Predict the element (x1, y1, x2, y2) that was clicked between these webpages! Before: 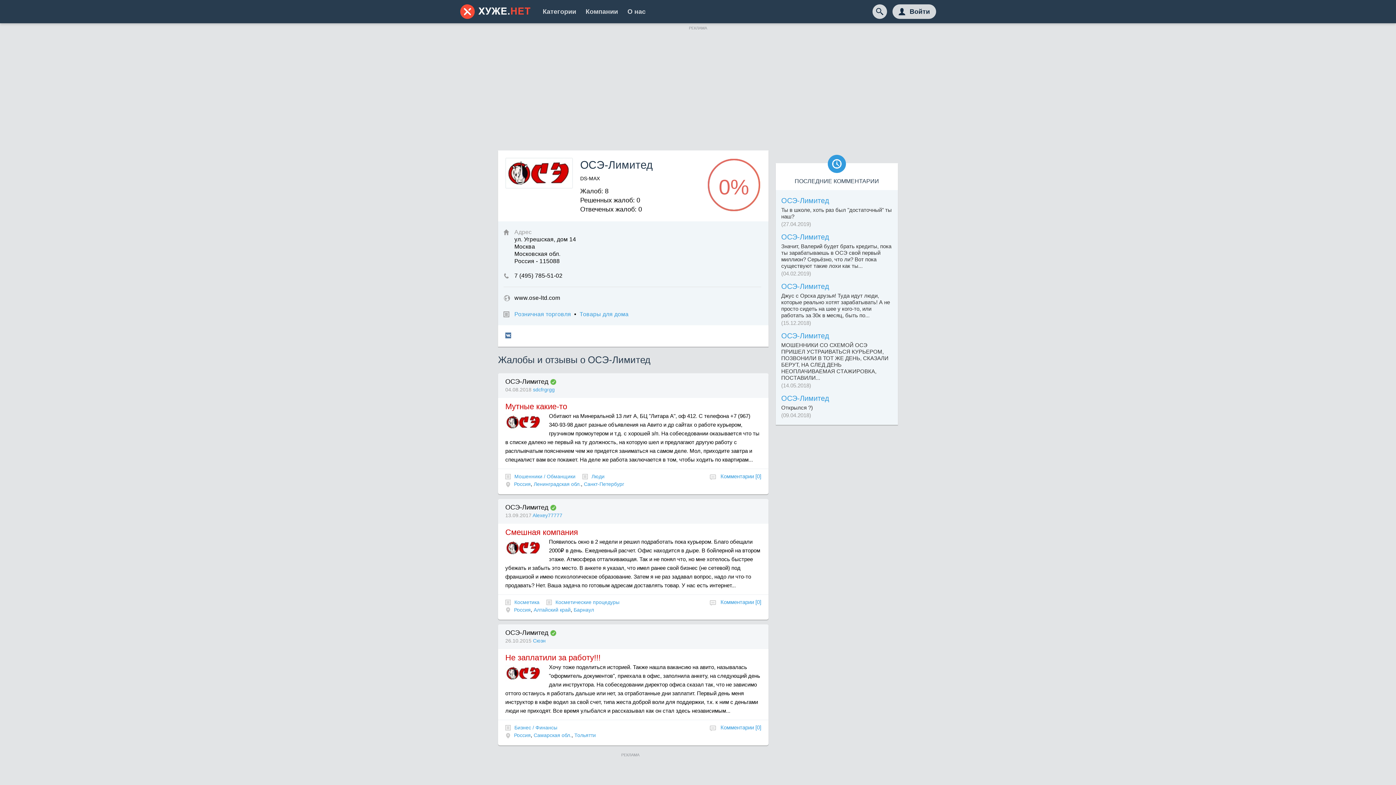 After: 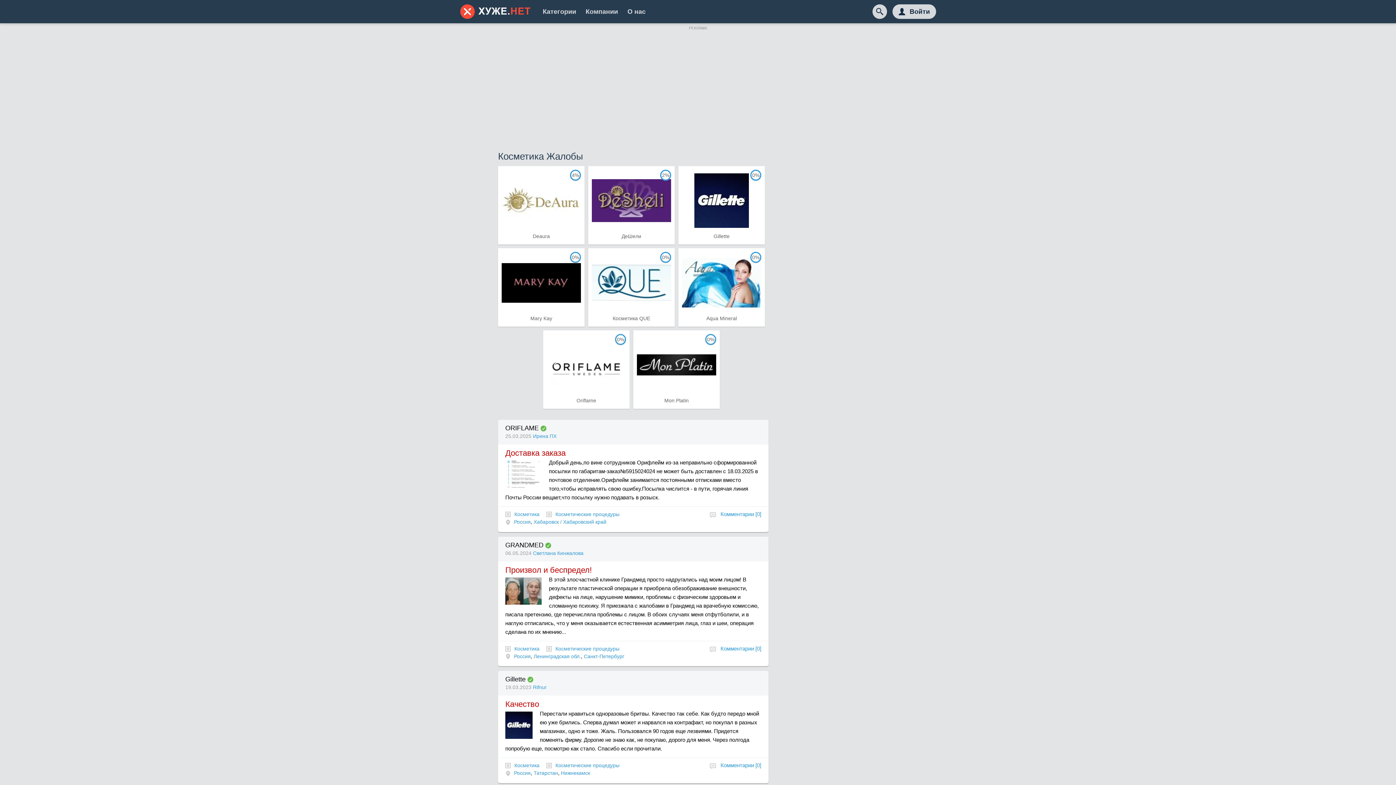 Action: label: Косметика bbox: (505, 599, 539, 605)